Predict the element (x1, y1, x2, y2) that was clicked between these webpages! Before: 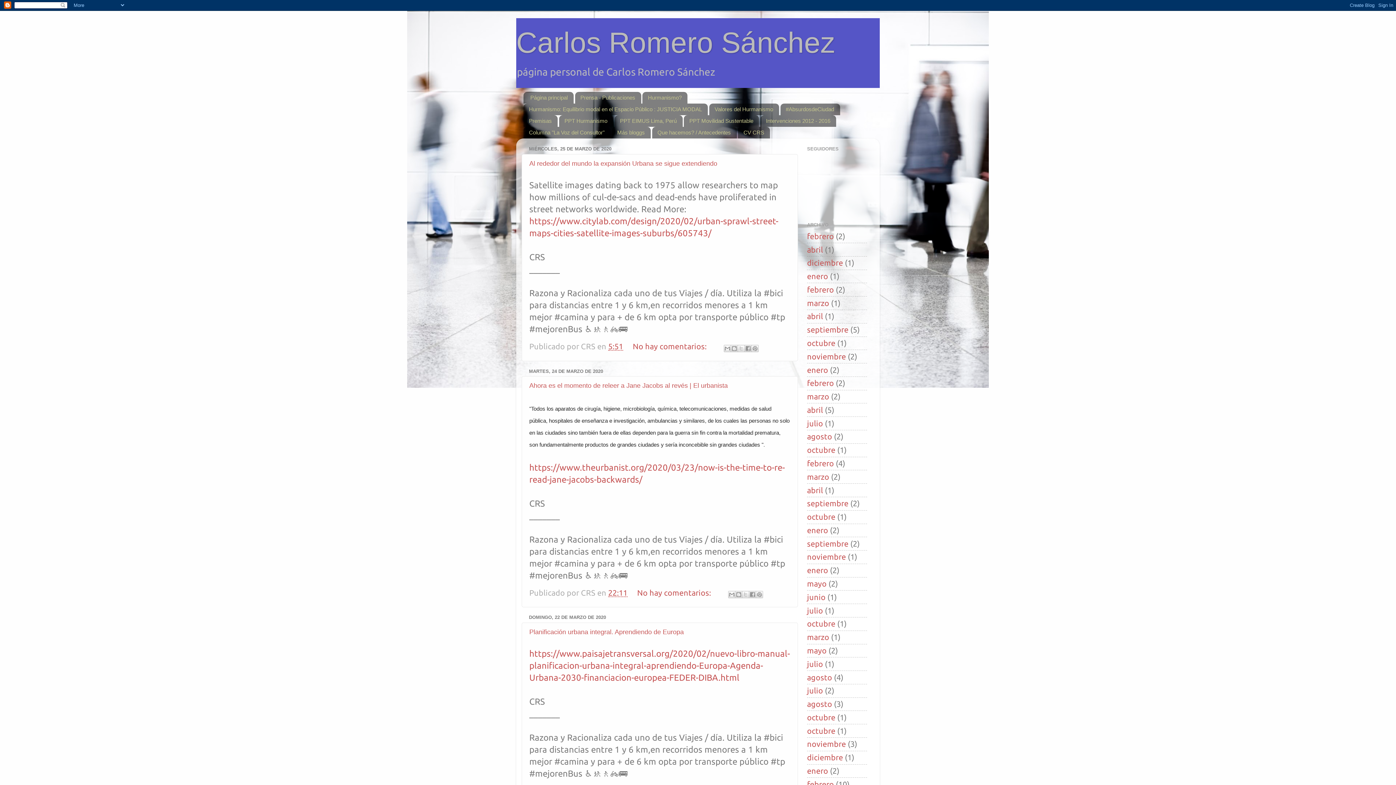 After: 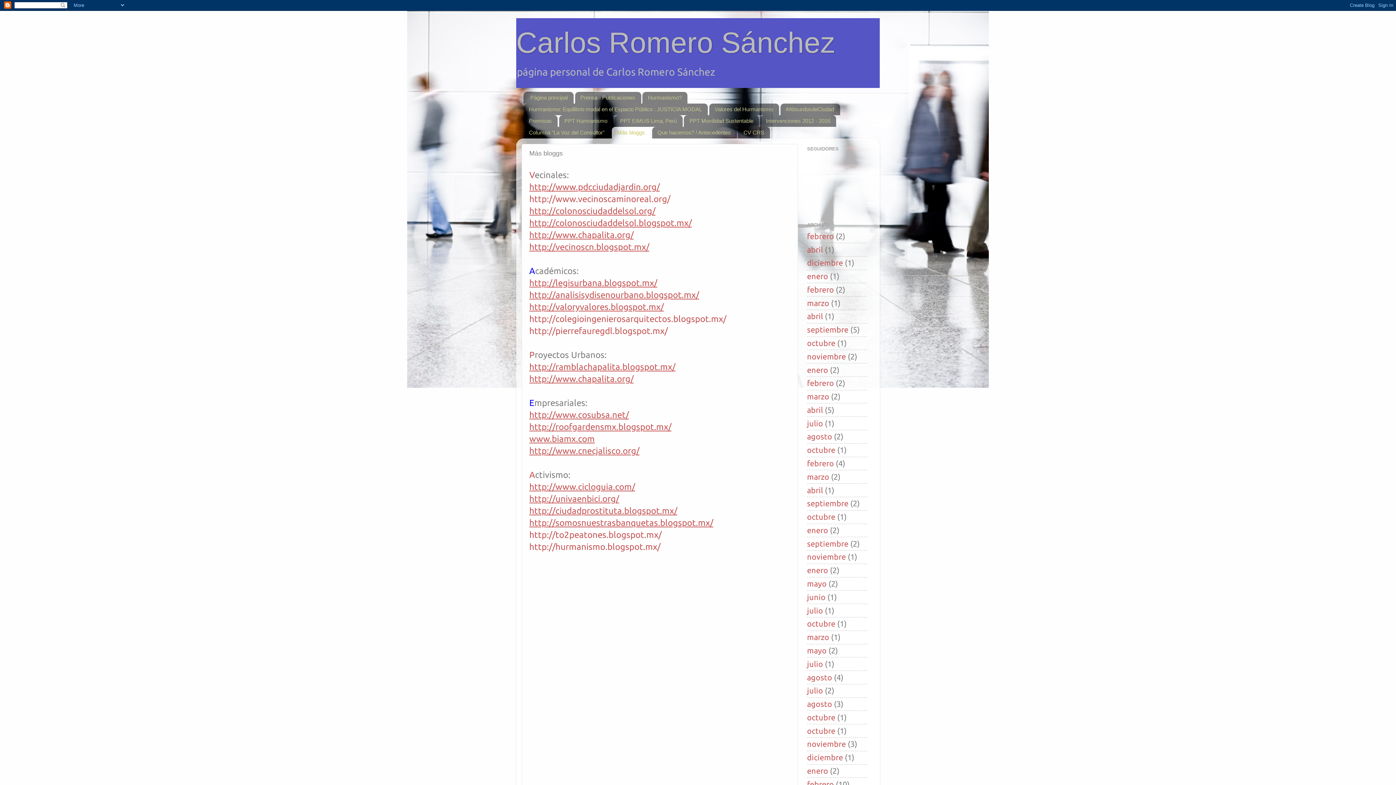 Action: label: Más bloggs bbox: (611, 126, 650, 138)